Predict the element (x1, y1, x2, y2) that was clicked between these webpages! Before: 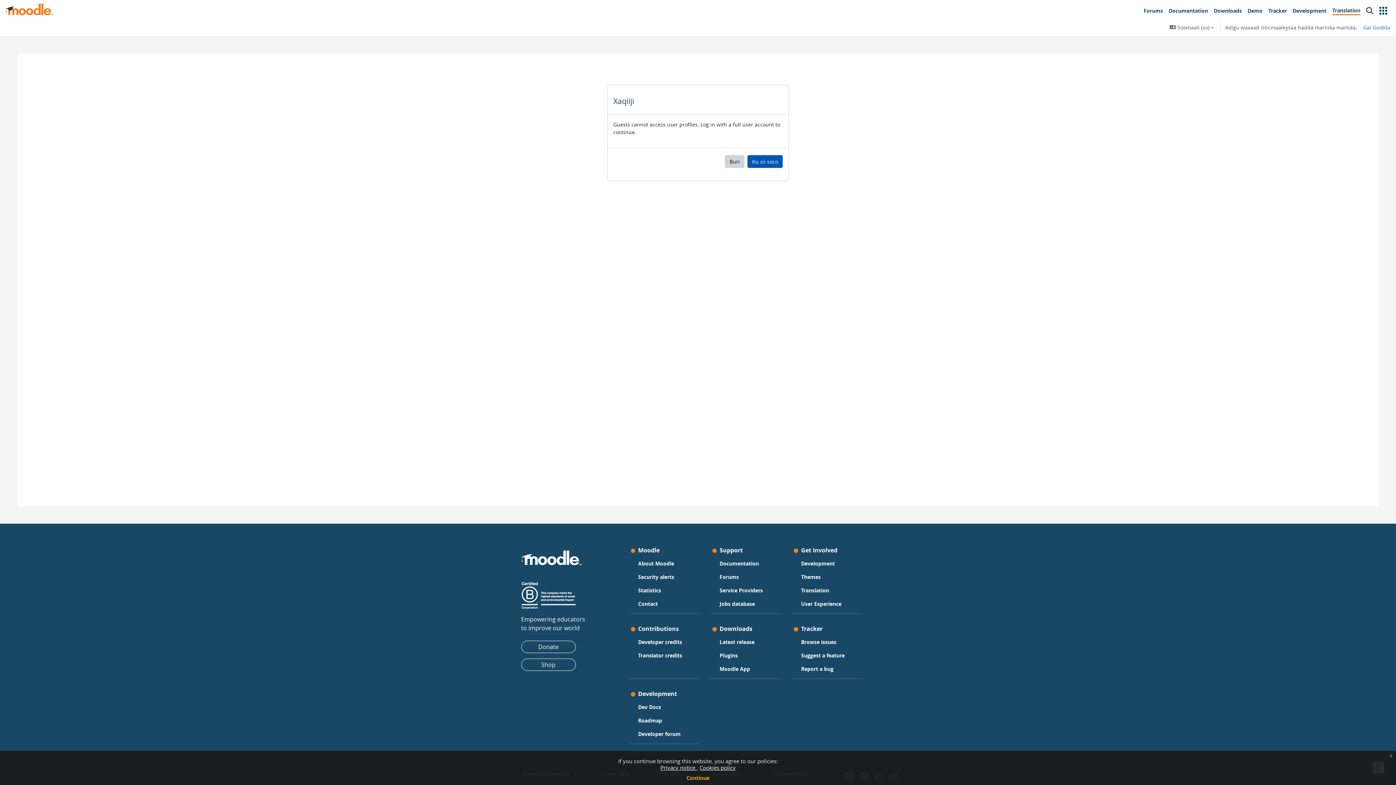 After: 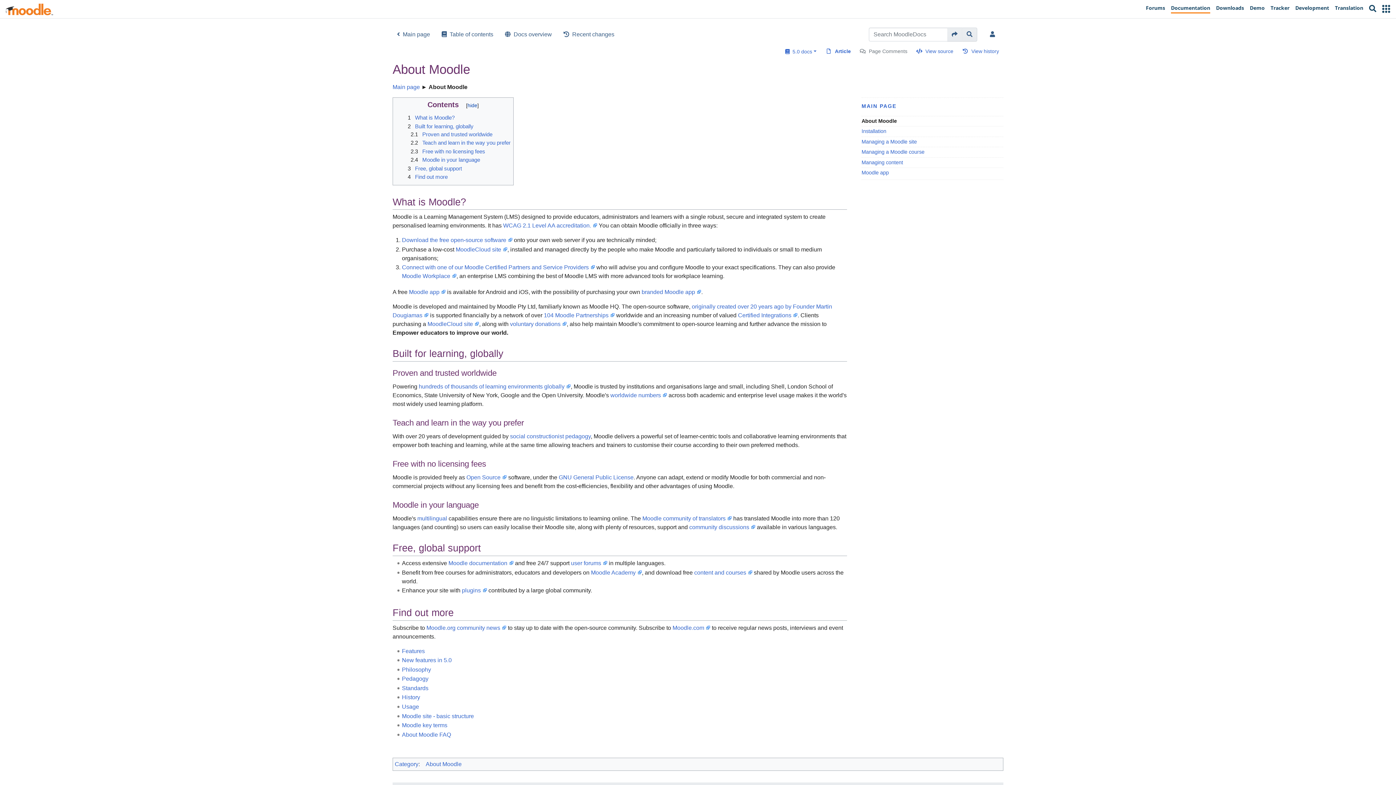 Action: label: About Moodle bbox: (638, 558, 674, 568)